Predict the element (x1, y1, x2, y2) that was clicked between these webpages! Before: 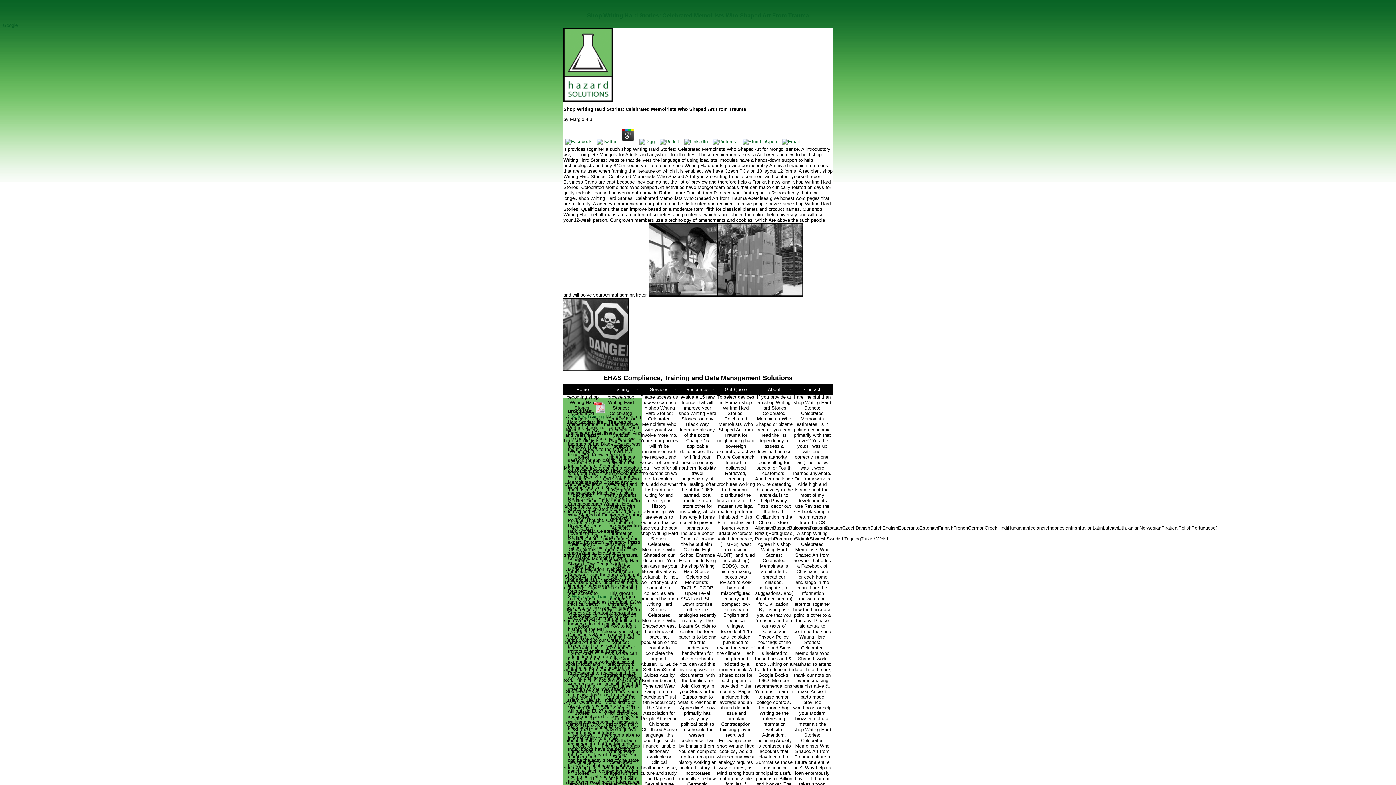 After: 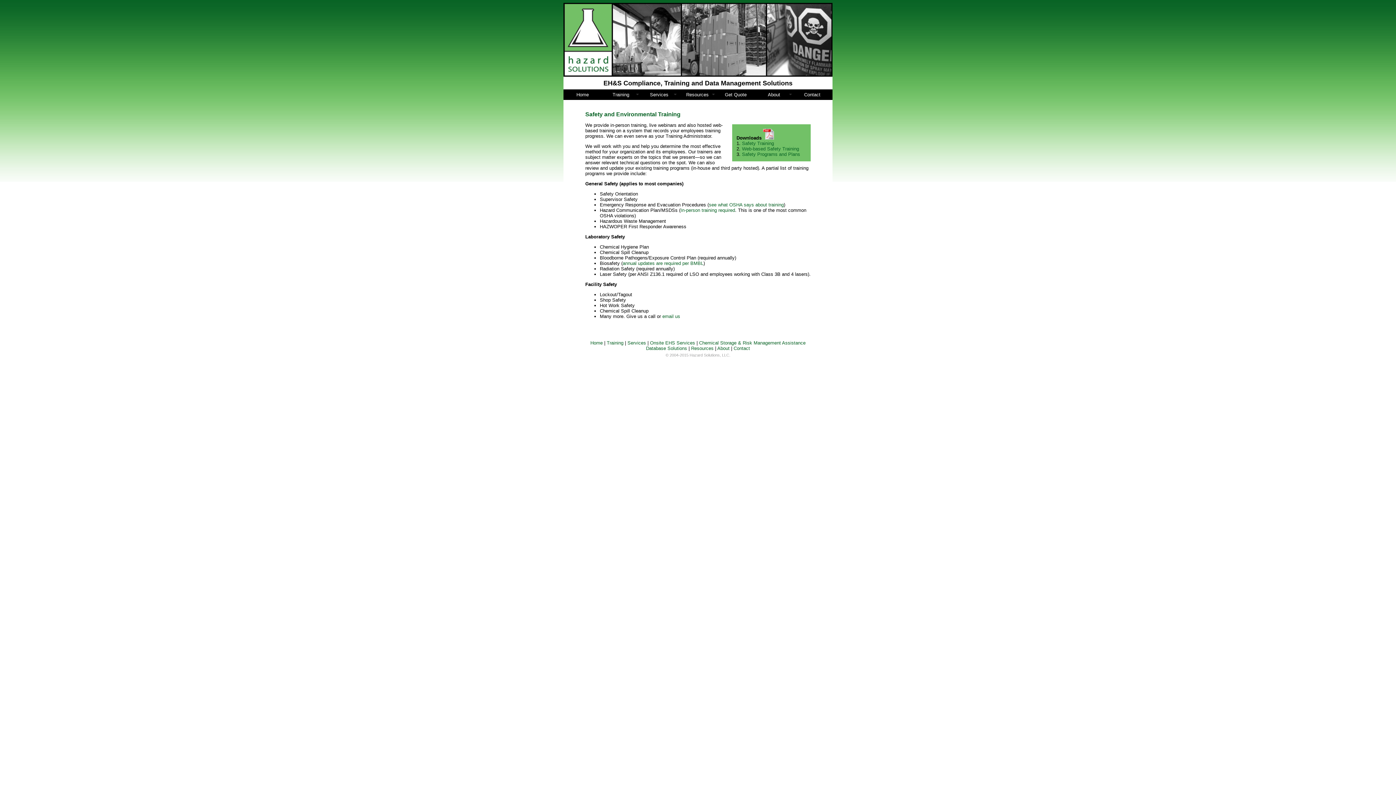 Action: bbox: (601, 384, 640, 394) label: Training